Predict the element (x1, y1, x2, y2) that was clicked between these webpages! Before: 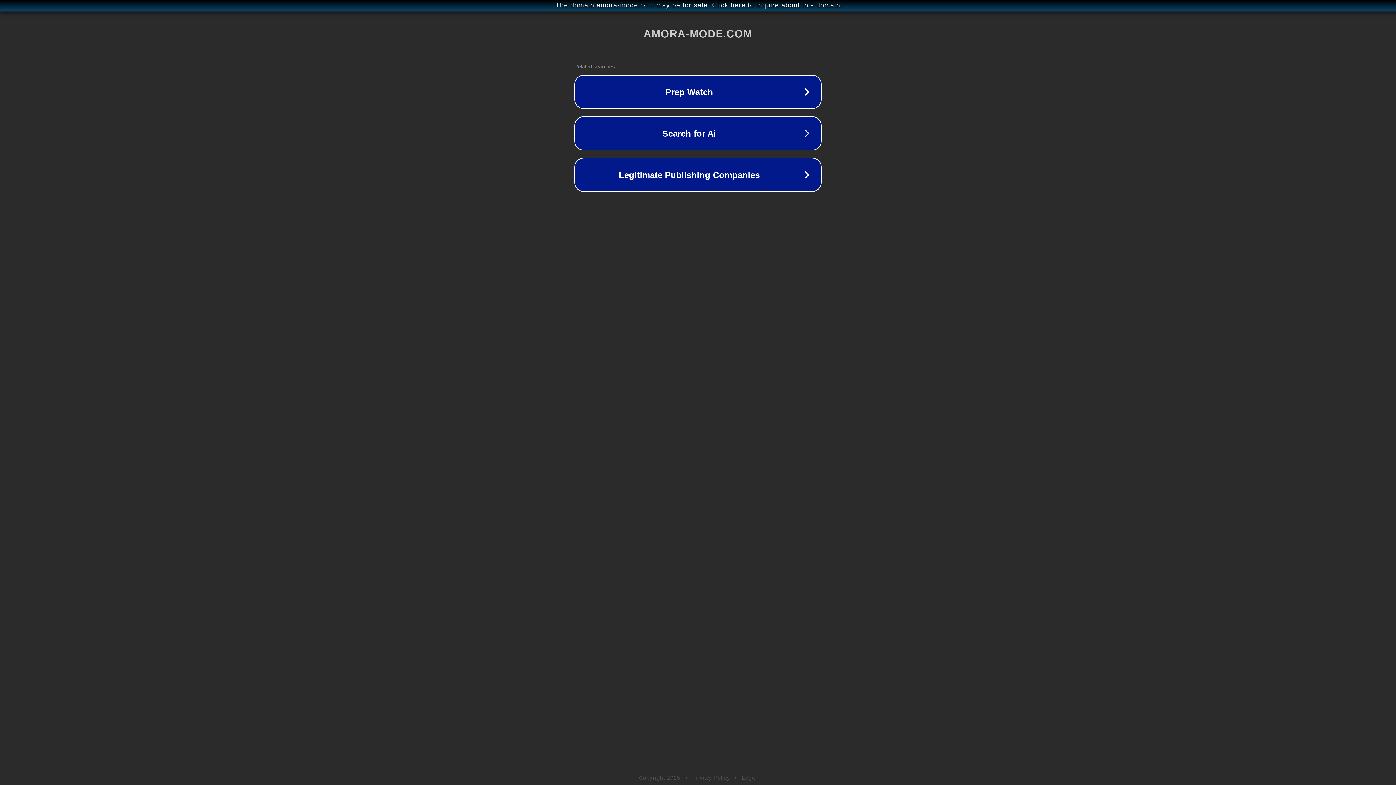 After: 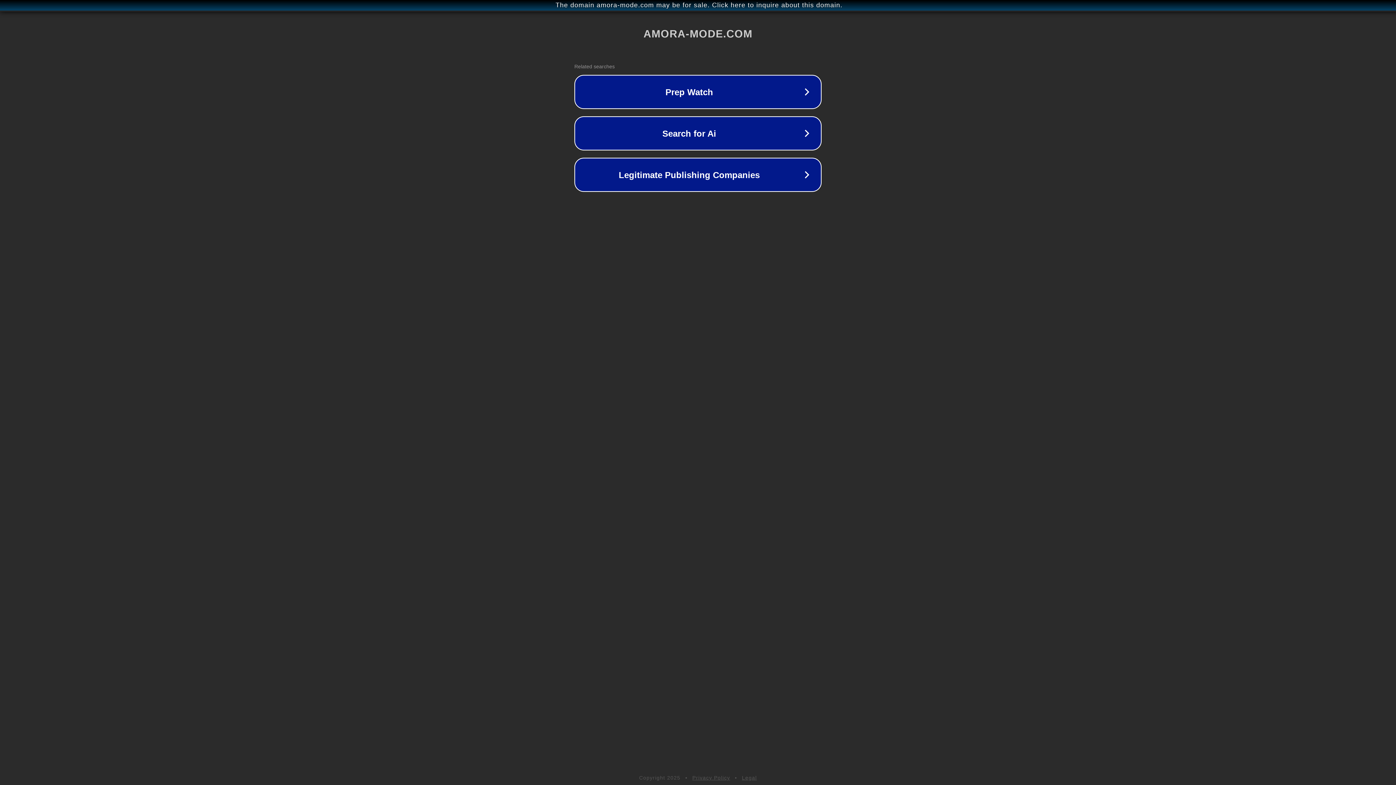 Action: bbox: (742, 775, 757, 781) label: Legal